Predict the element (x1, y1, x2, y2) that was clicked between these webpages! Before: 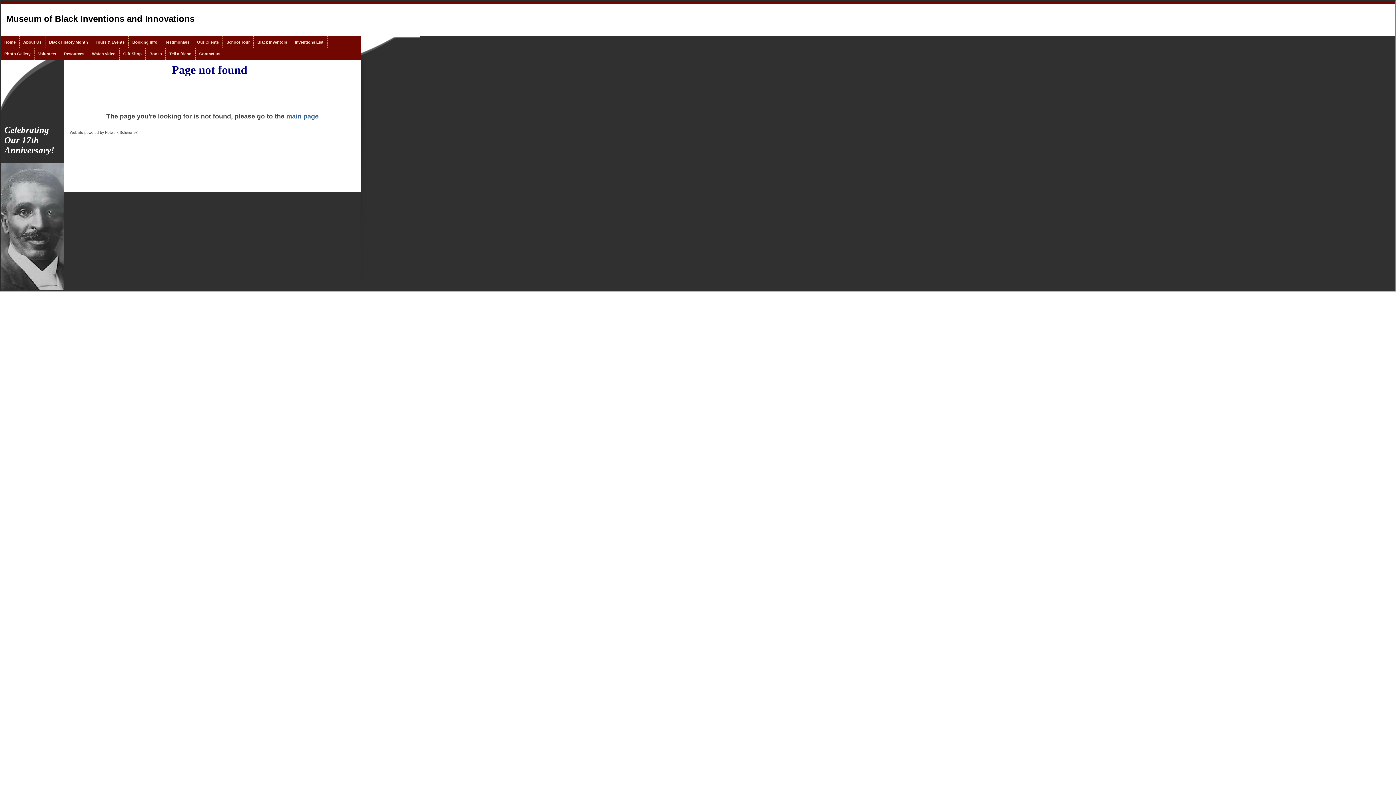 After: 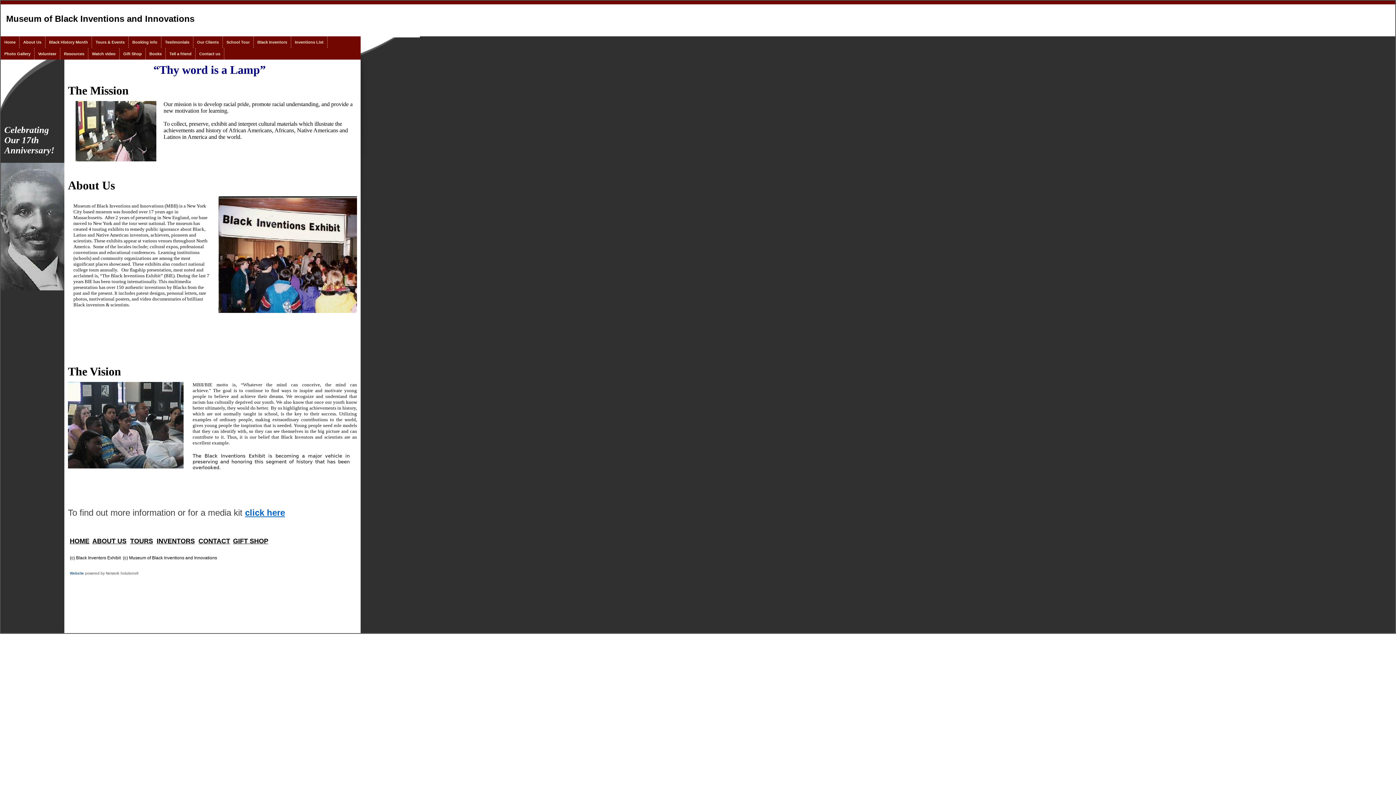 Action: bbox: (19, 36, 45, 48) label: About Us